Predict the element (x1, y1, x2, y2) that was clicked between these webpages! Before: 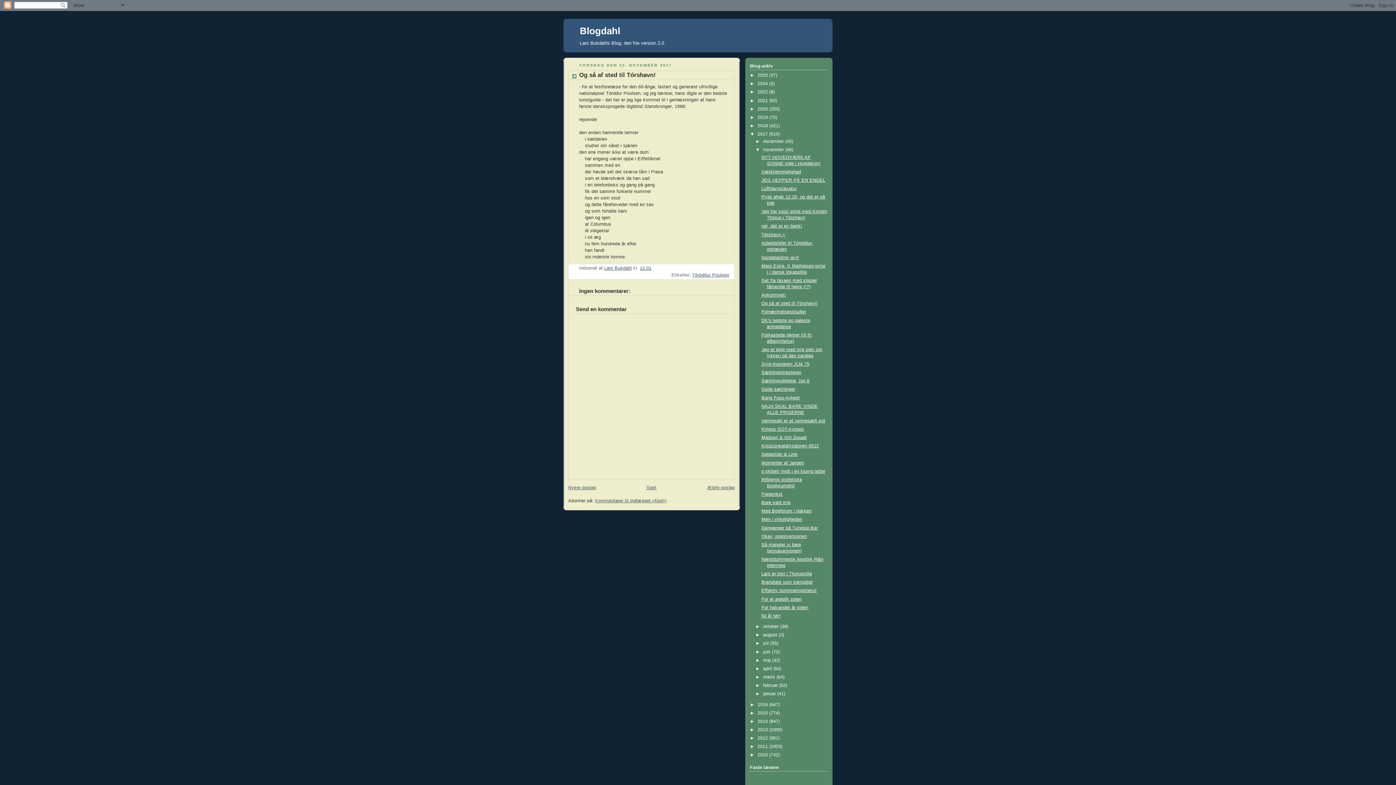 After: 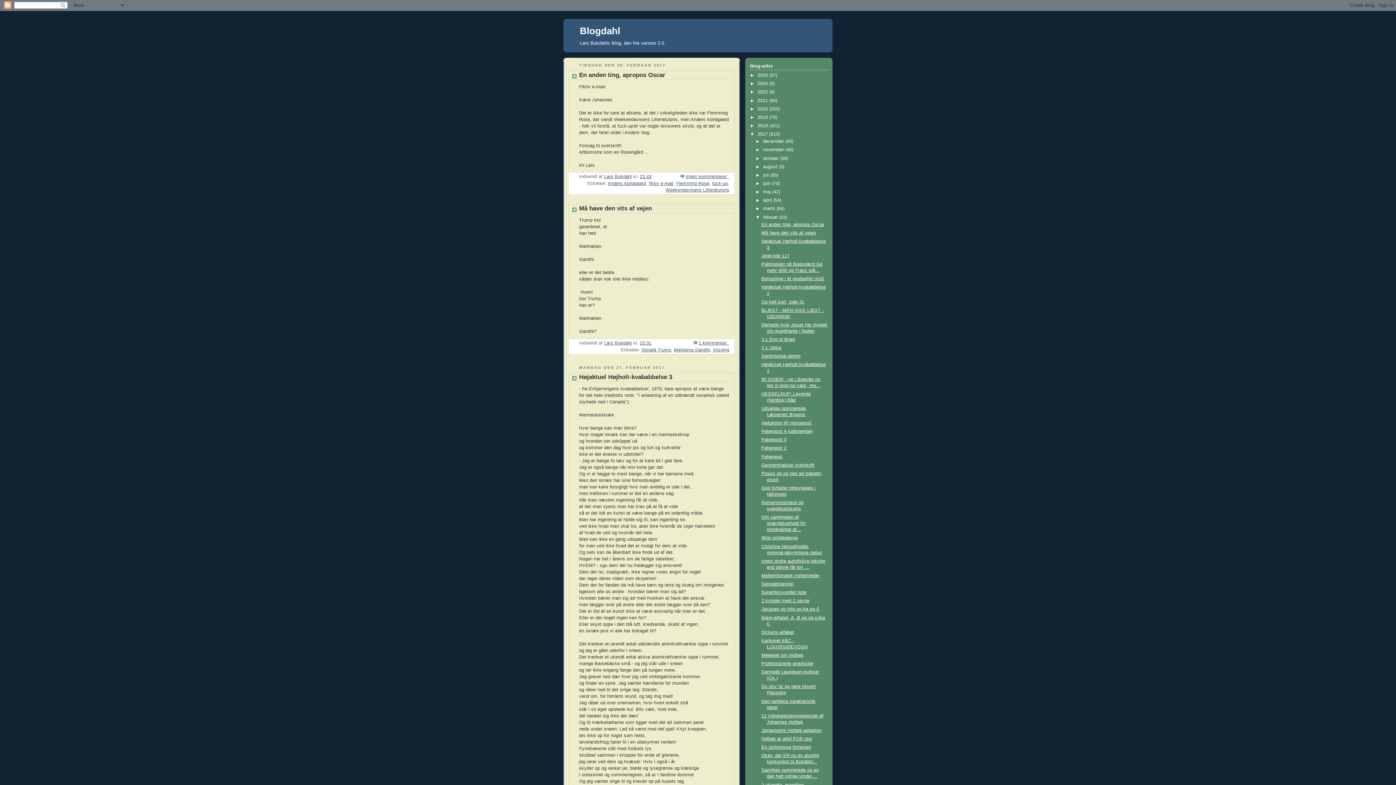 Action: label: februar  bbox: (763, 683, 779, 688)